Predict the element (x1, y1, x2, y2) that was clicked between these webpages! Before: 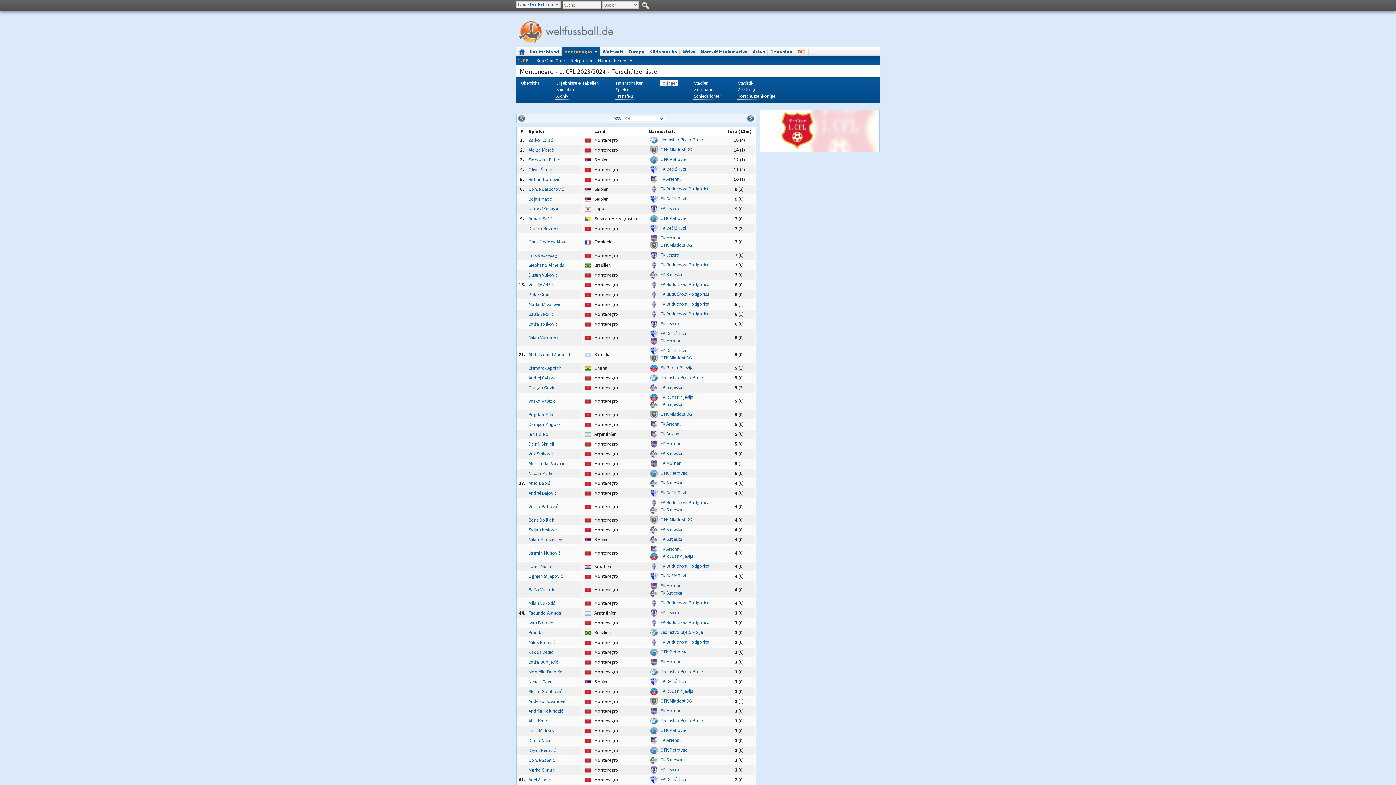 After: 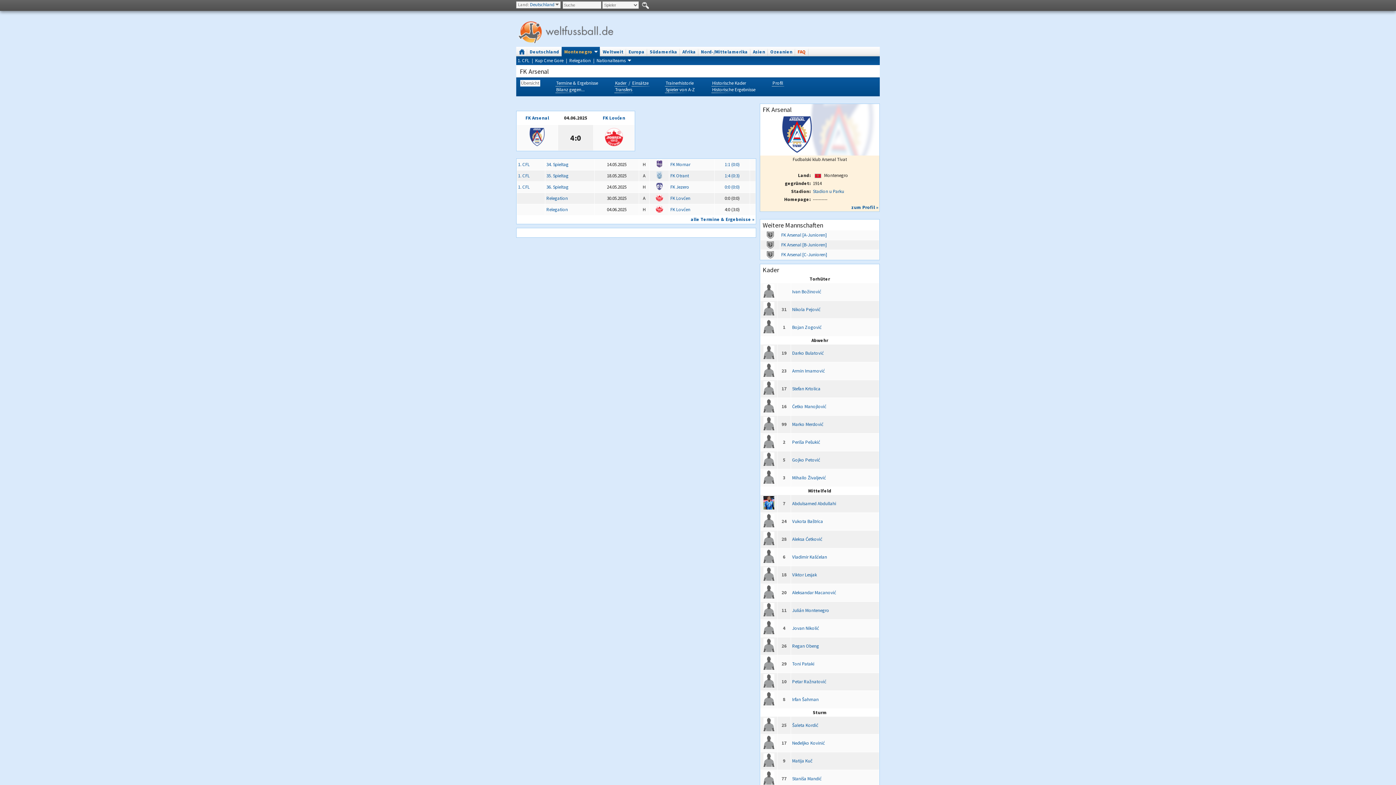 Action: label: FK Arsenal bbox: (660, 175, 680, 182)